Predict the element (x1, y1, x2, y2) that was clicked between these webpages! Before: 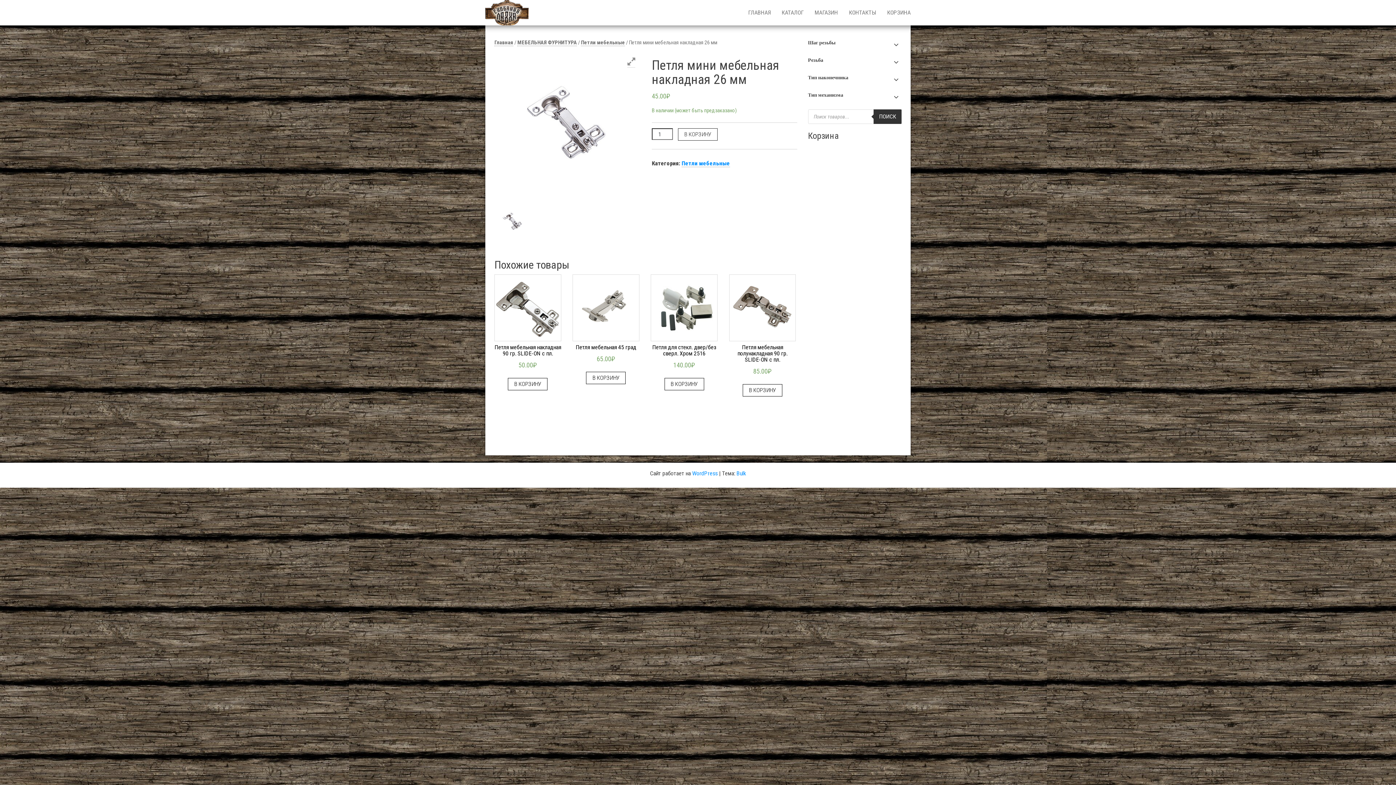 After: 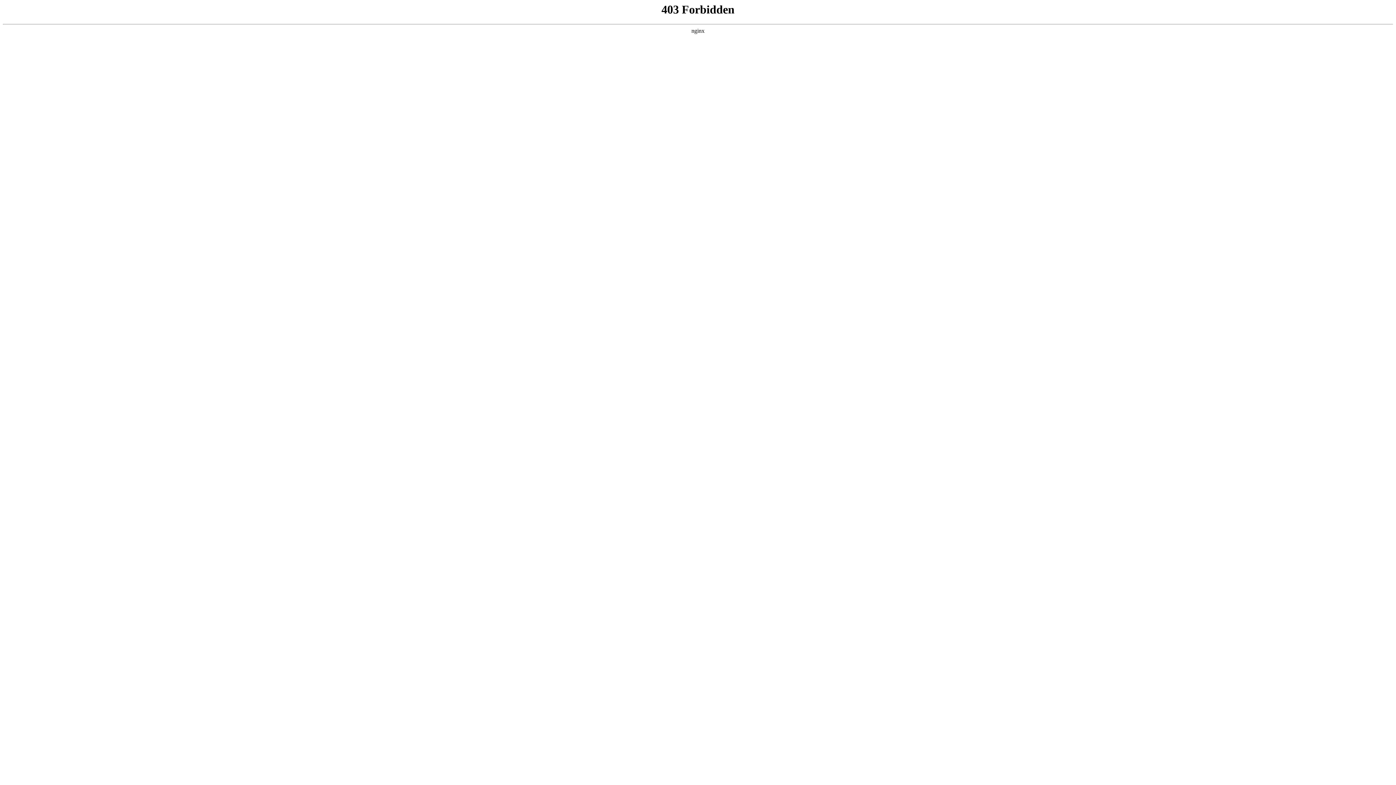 Action: bbox: (692, 470, 717, 477) label: WordPress